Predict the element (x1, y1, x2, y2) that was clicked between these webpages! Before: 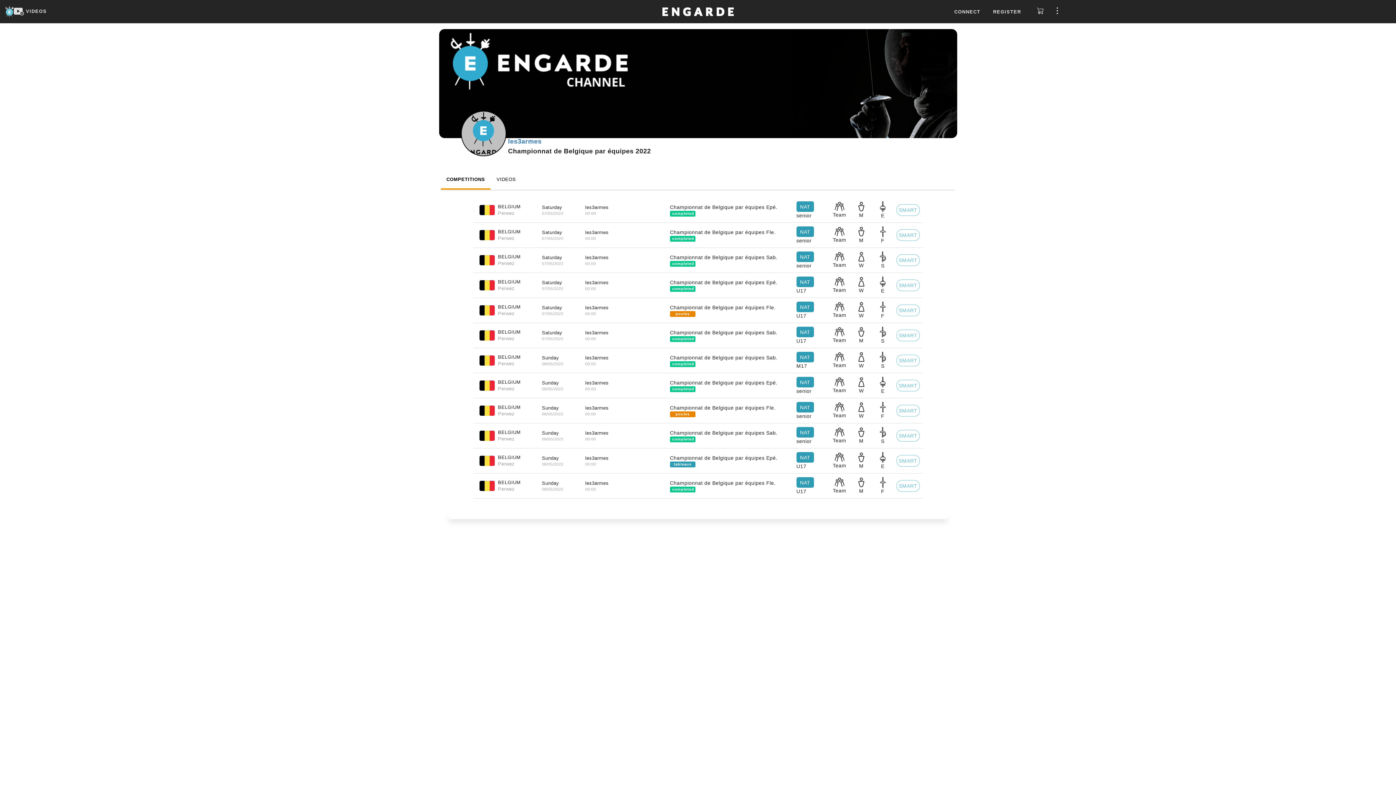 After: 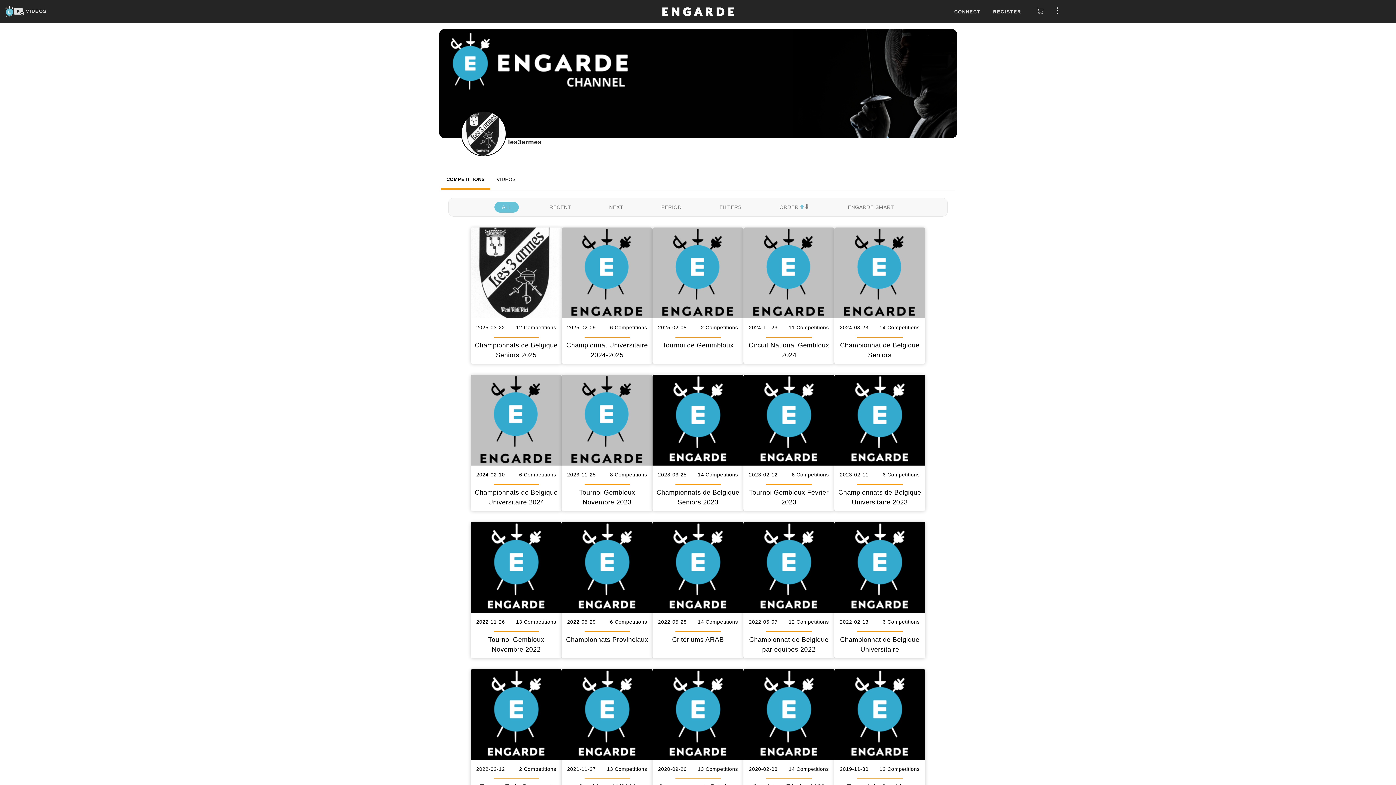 Action: bbox: (460, 130, 506, 136)